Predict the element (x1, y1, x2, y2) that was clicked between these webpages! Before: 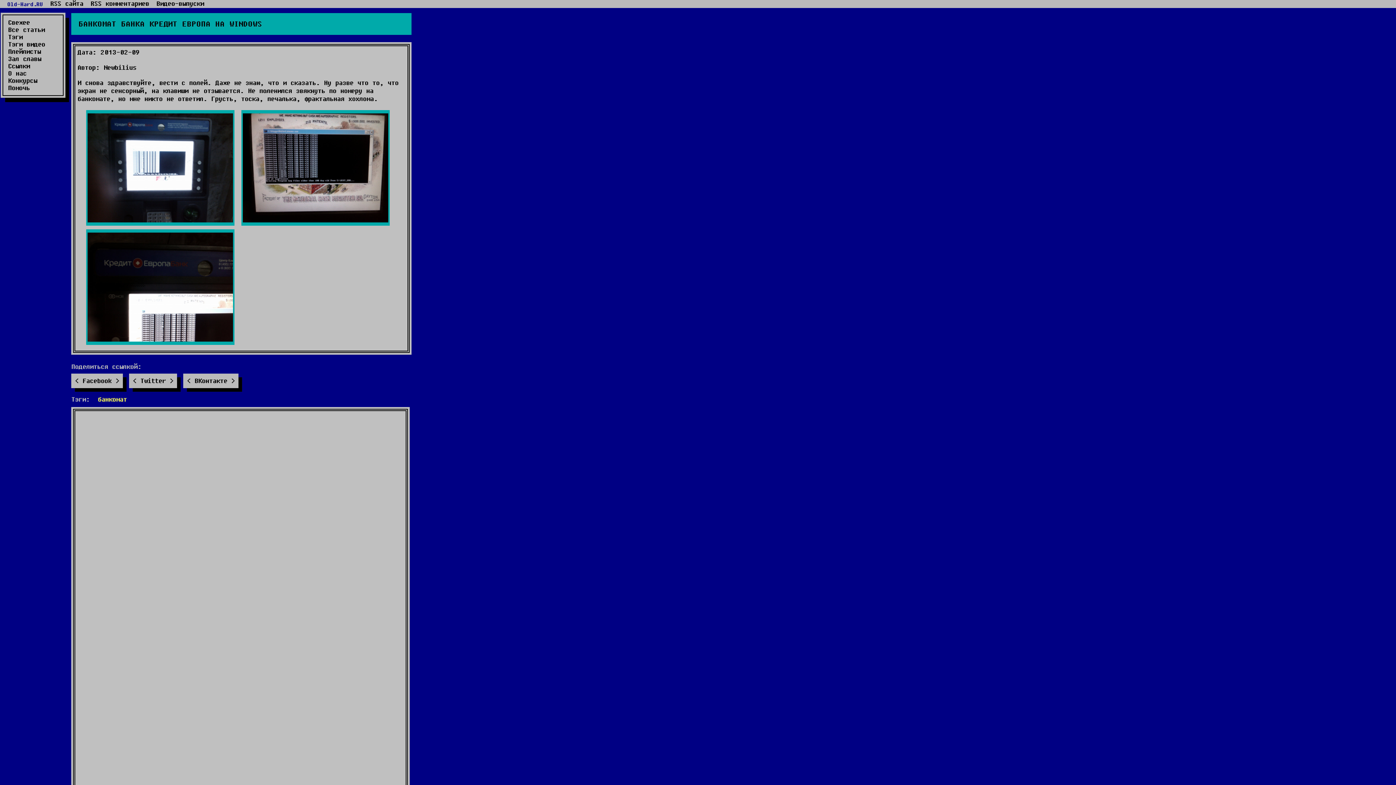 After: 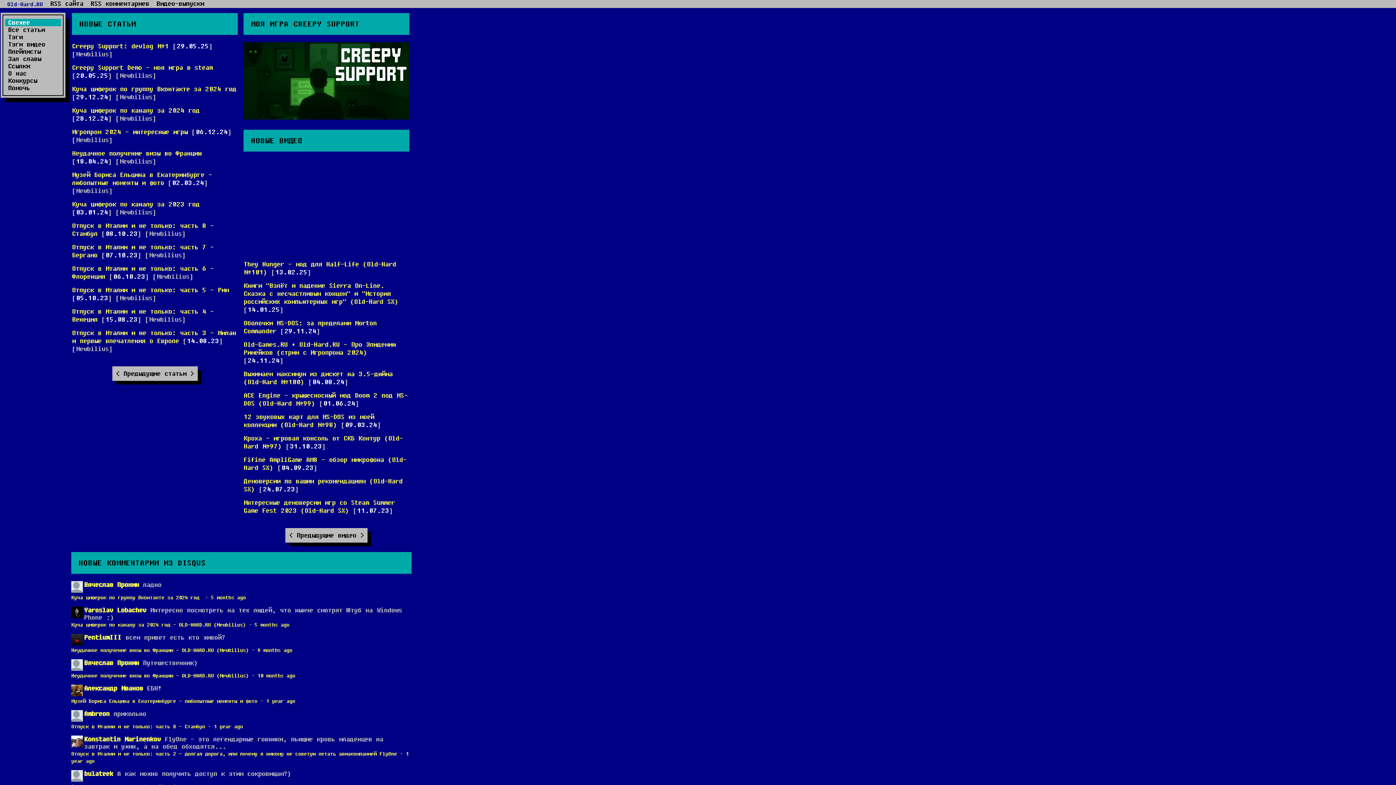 Action: bbox: (5, 18, 61, 26) label: Свежее